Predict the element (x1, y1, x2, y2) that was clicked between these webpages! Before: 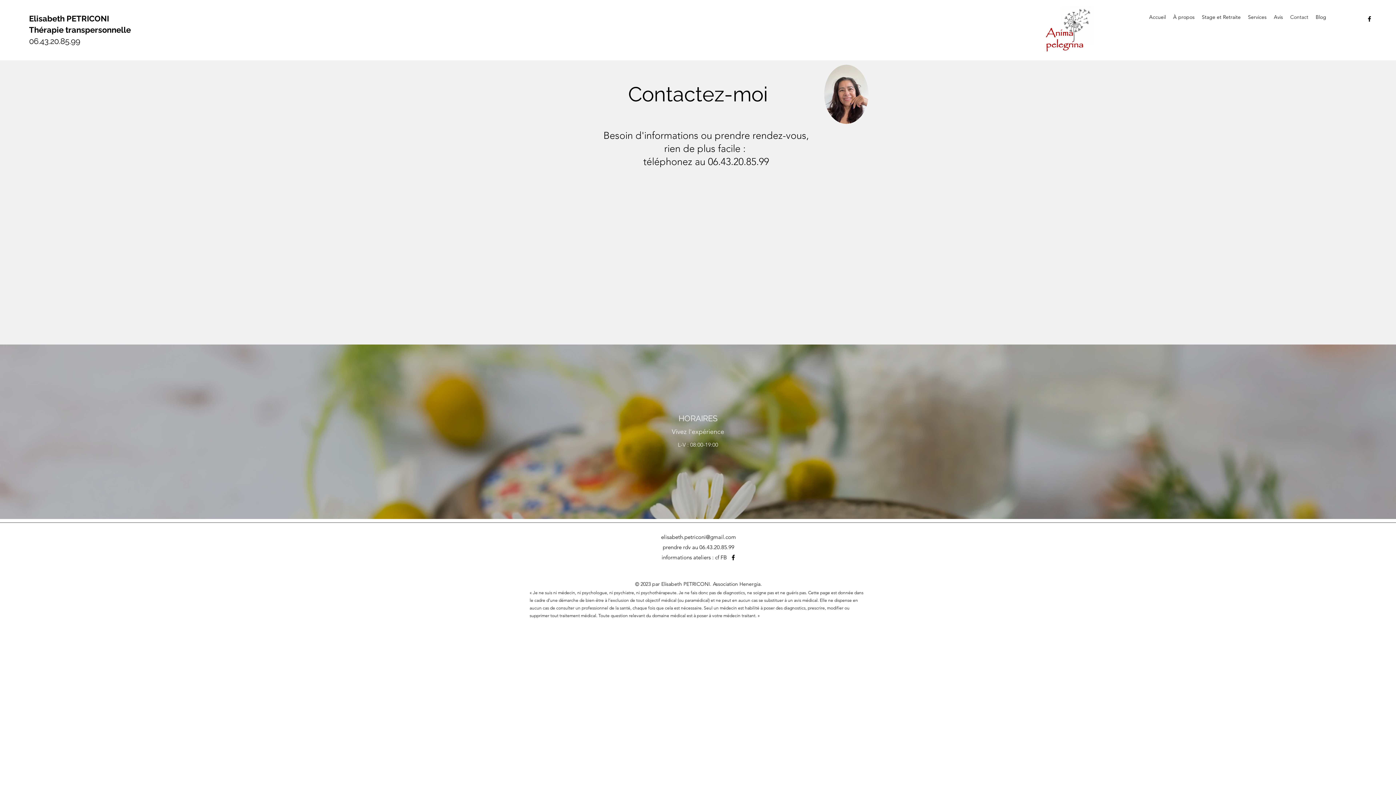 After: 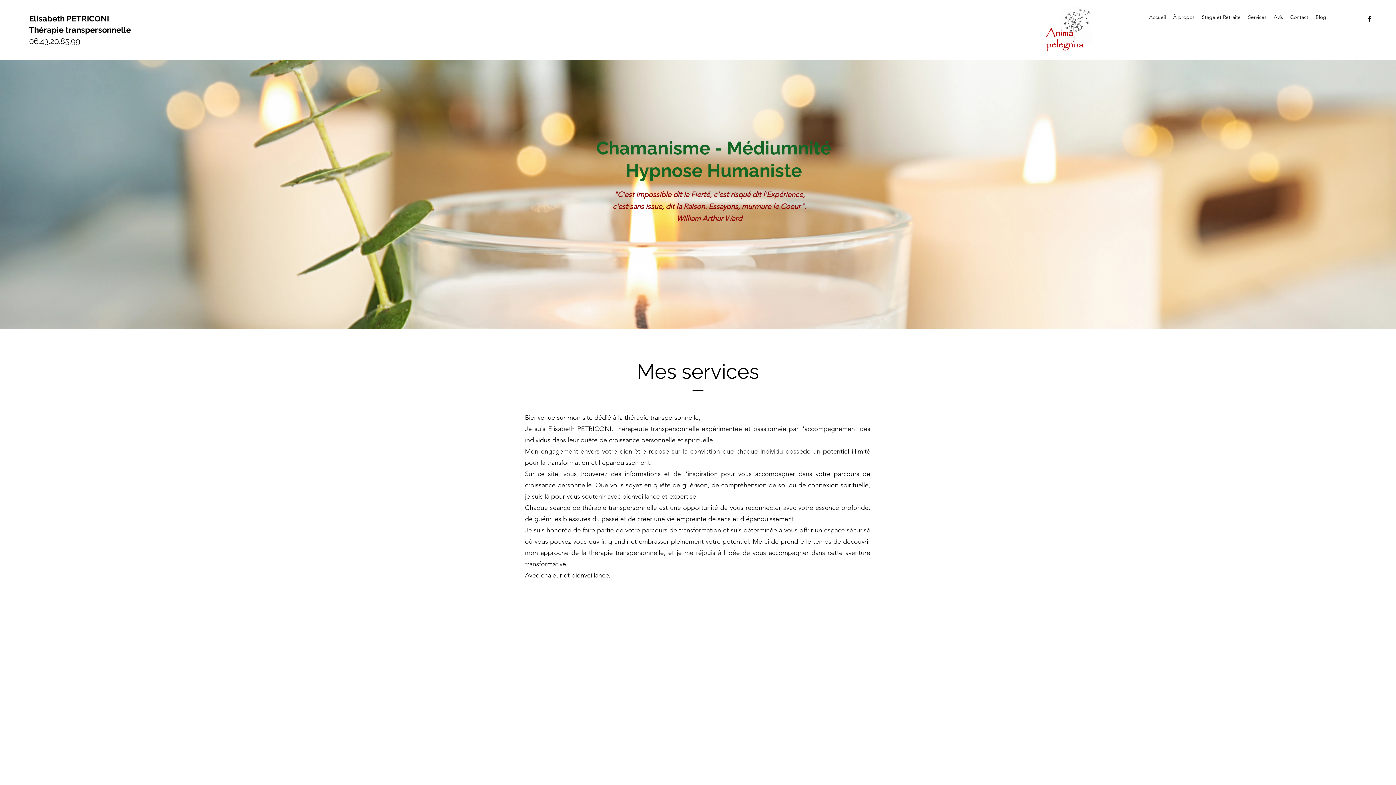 Action: bbox: (1145, 11, 1169, 22) label: Accueil